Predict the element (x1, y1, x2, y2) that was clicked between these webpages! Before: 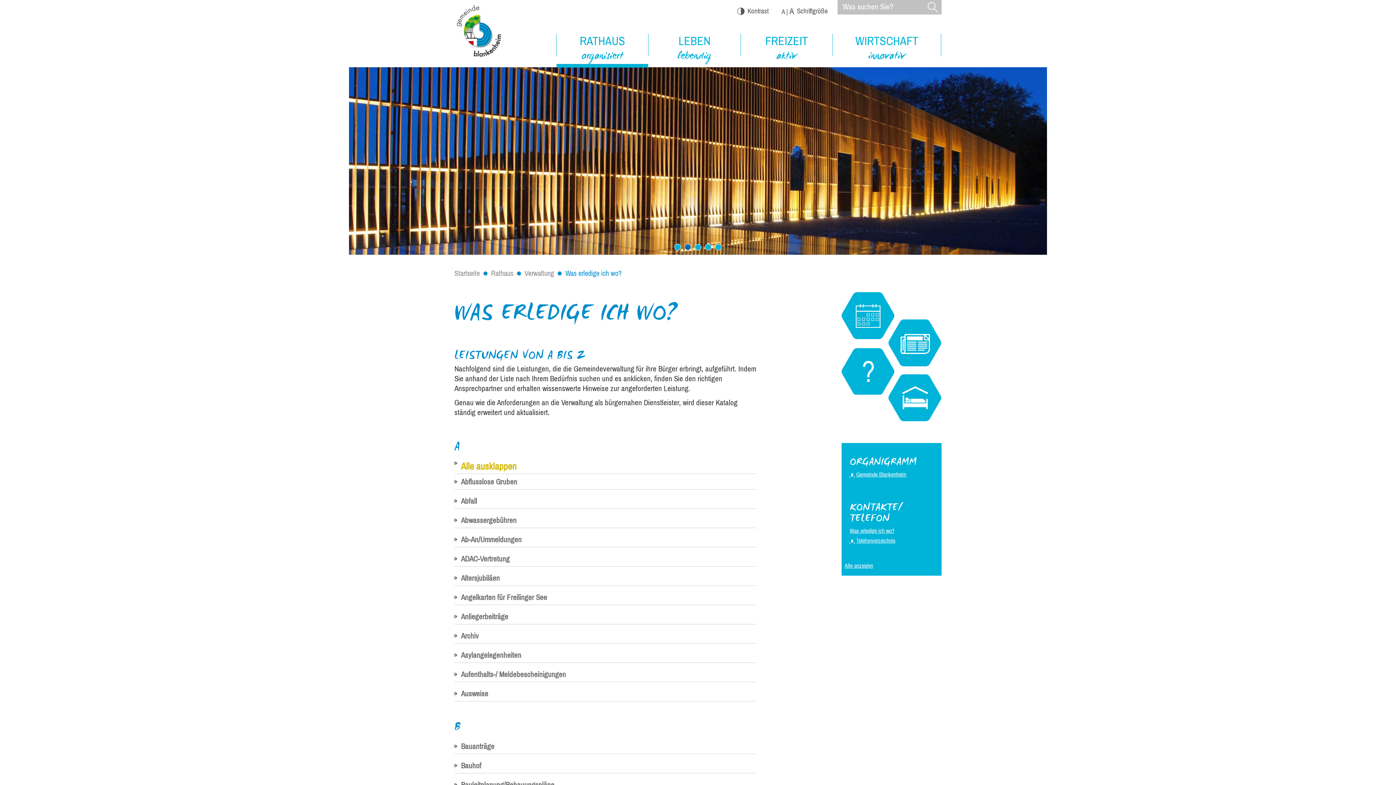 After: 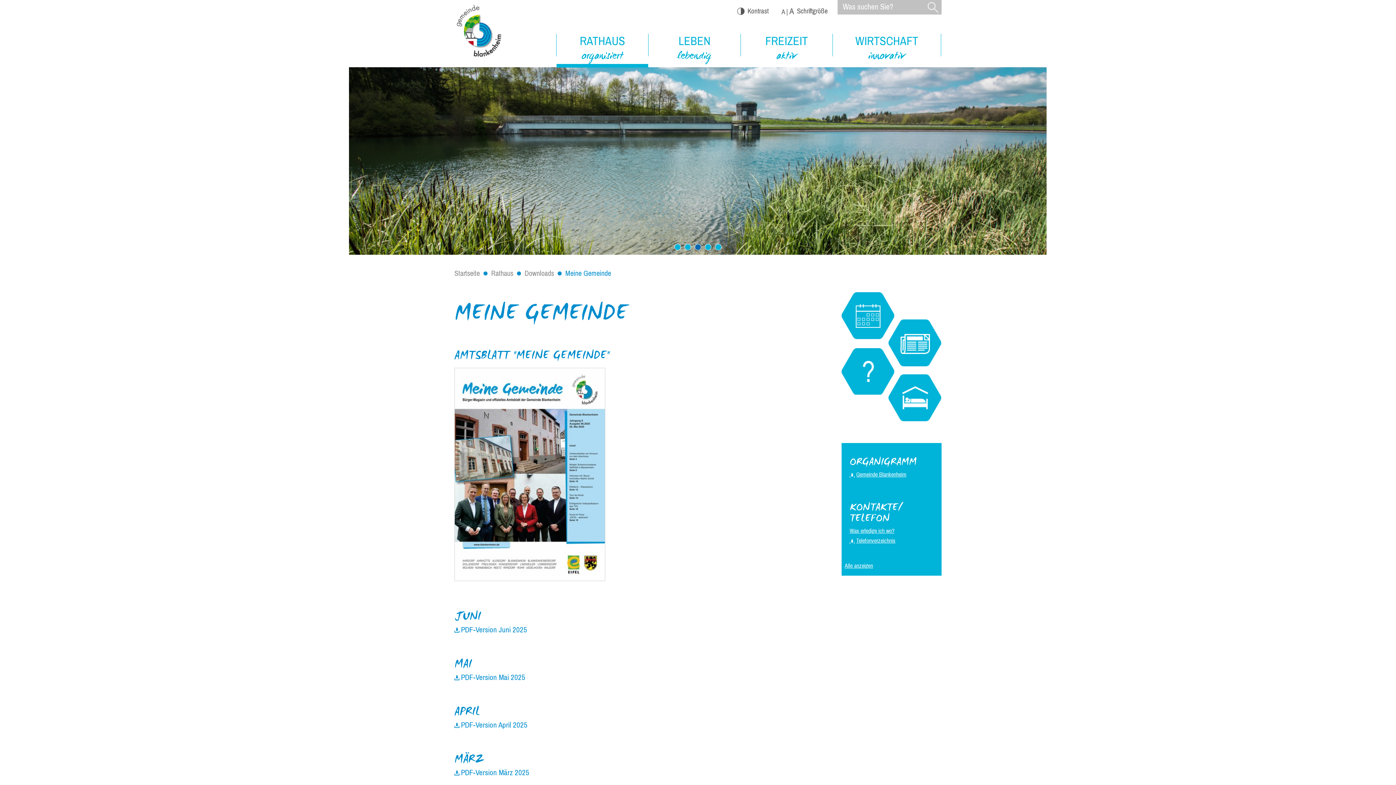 Action: bbox: (900, 349, 930, 355)